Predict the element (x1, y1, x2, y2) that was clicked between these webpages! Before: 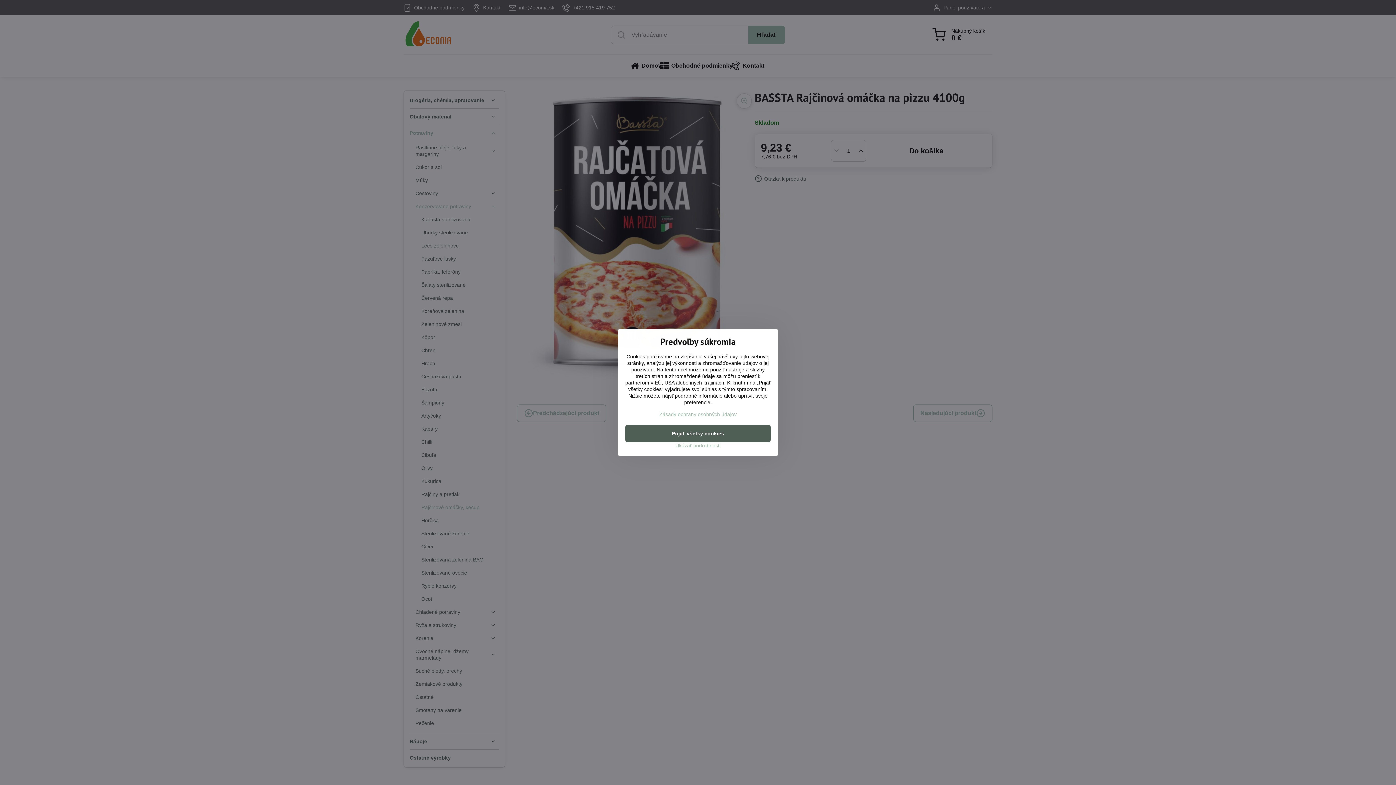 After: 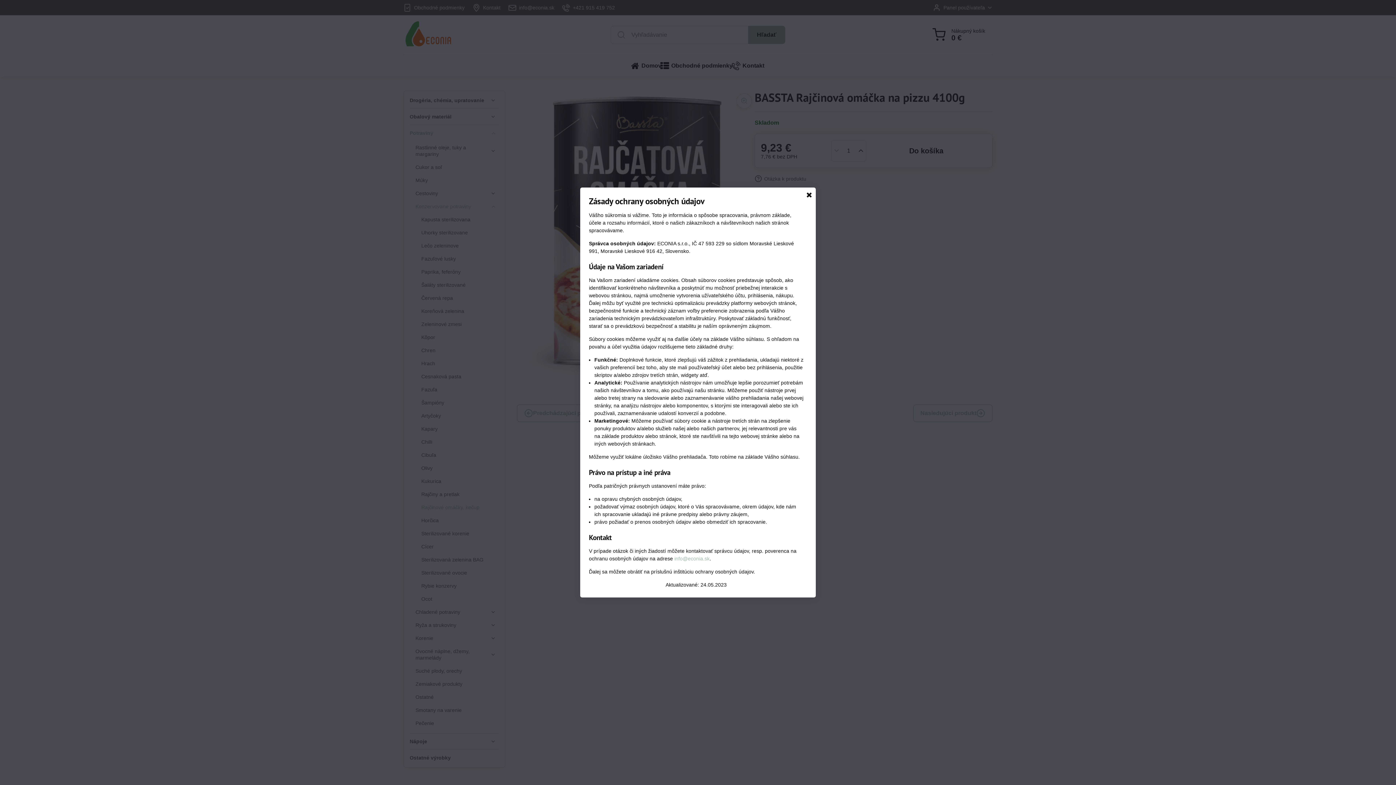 Action: label: Zásady ochrany osobných údajov bbox: (659, 411, 736, 417)